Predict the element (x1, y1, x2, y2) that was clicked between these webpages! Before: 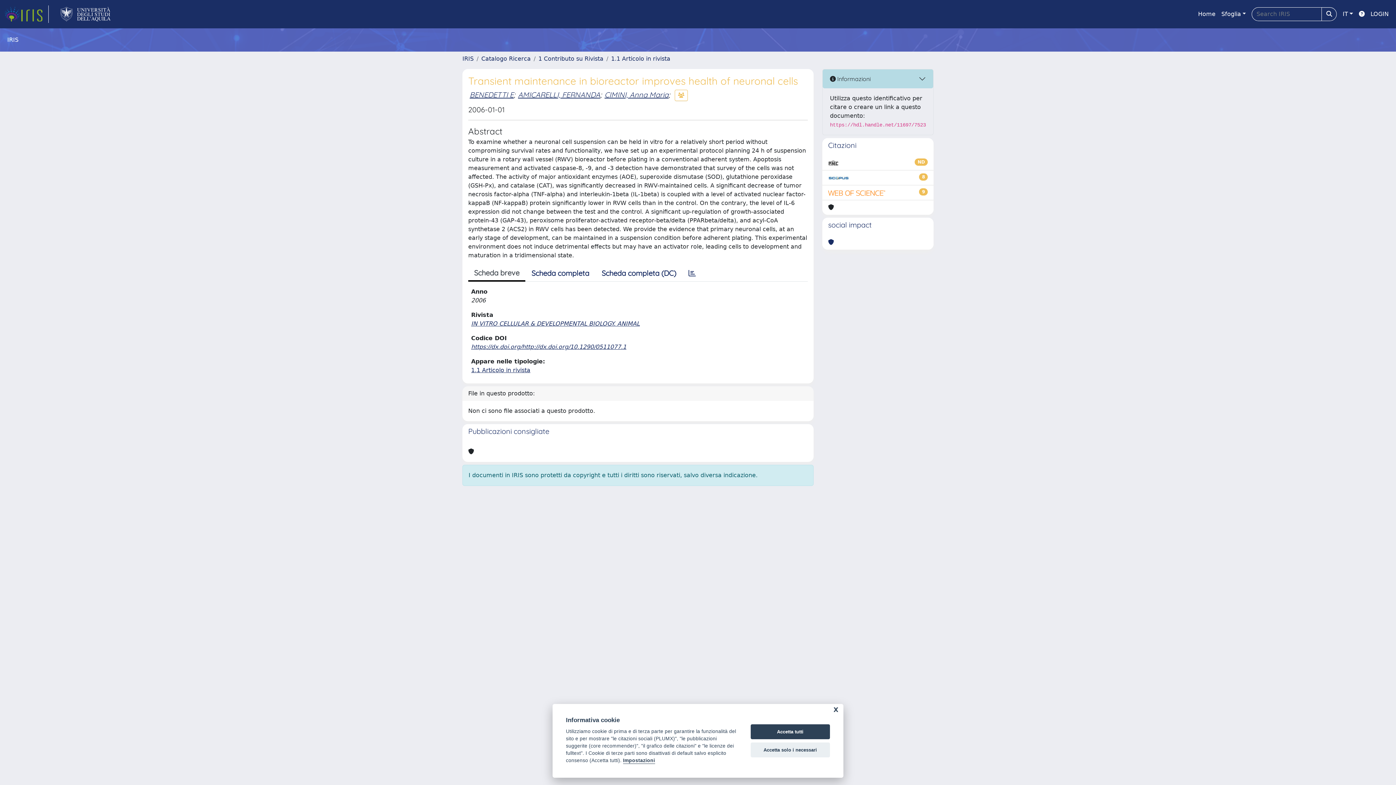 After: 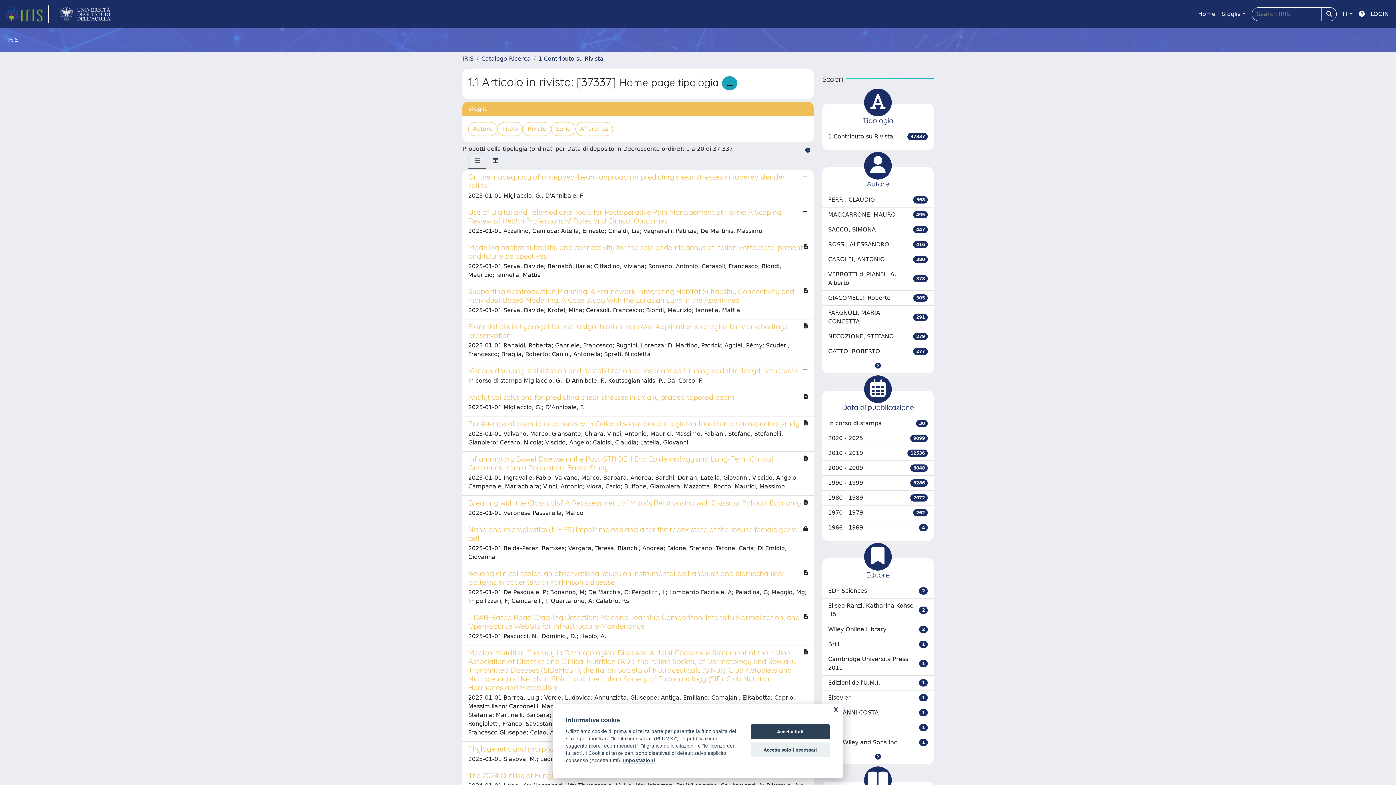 Action: bbox: (471, 366, 530, 373) label: 1.1 Articolo in rivista